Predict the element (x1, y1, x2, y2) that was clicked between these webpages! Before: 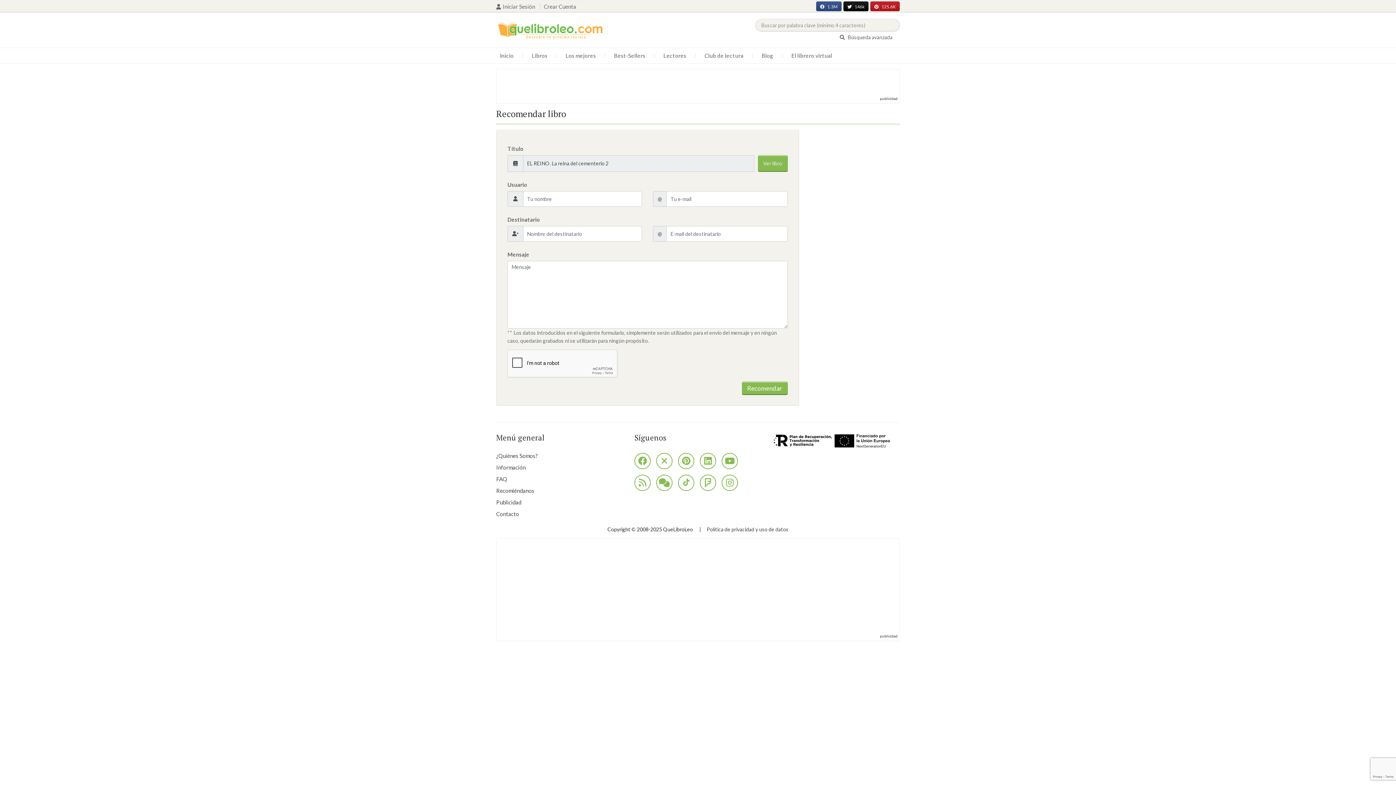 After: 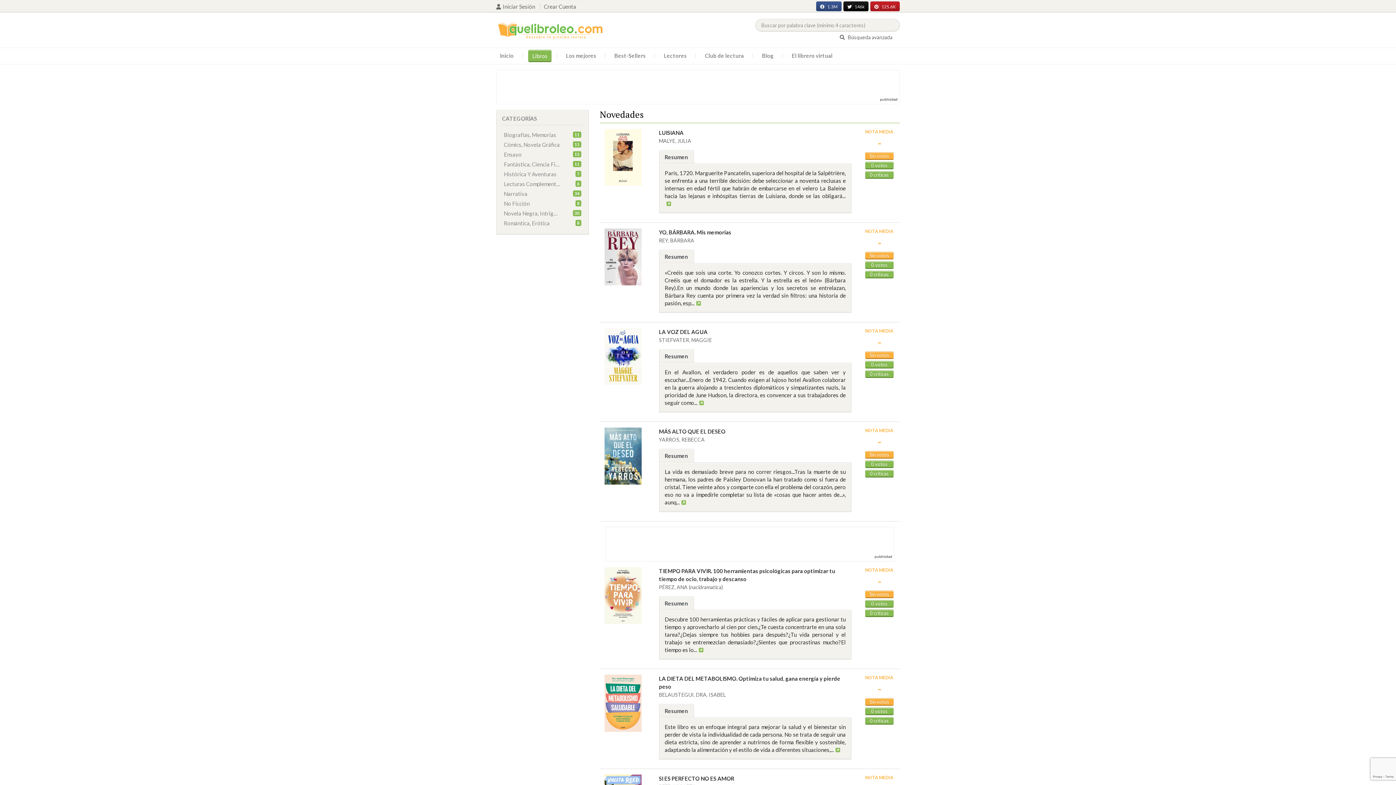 Action: bbox: (528, 49, 551, 61) label: Libros